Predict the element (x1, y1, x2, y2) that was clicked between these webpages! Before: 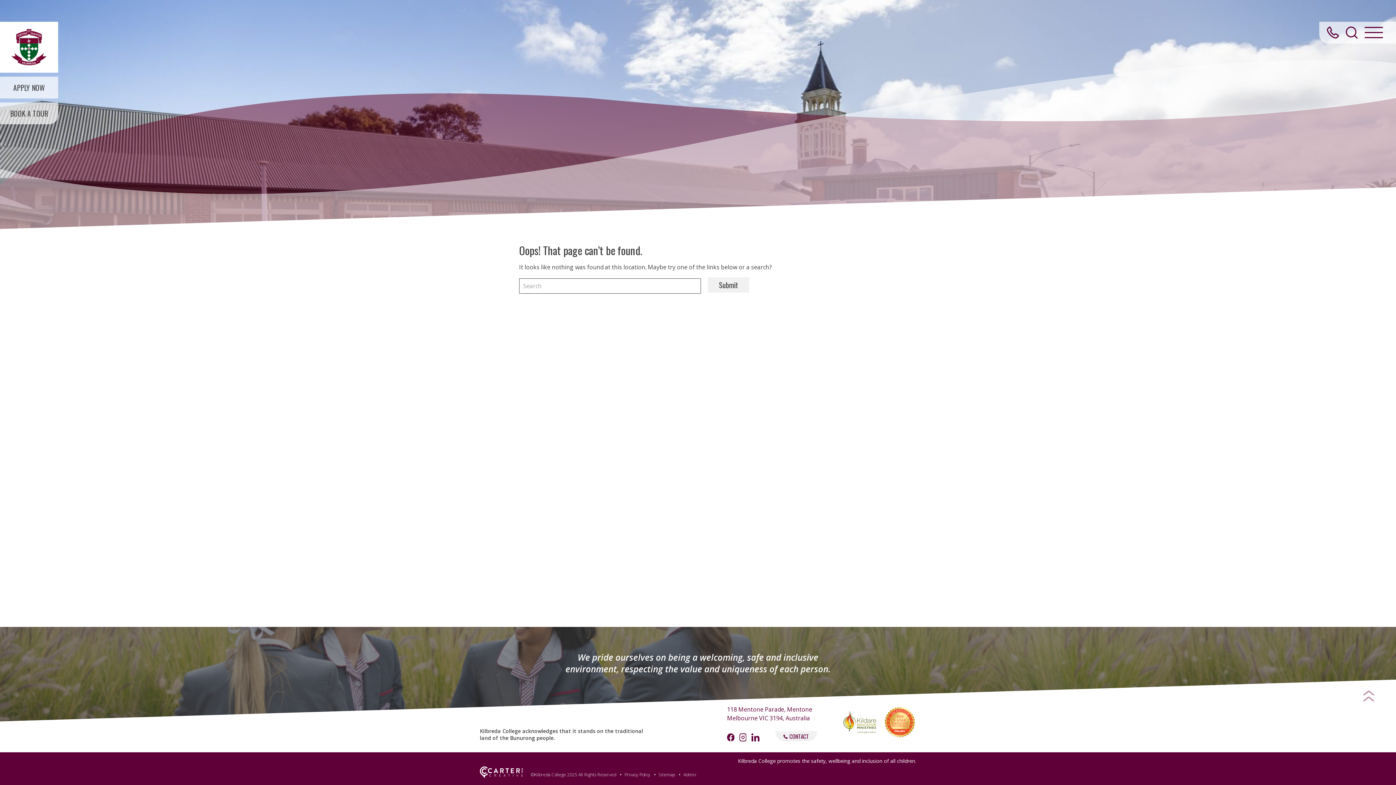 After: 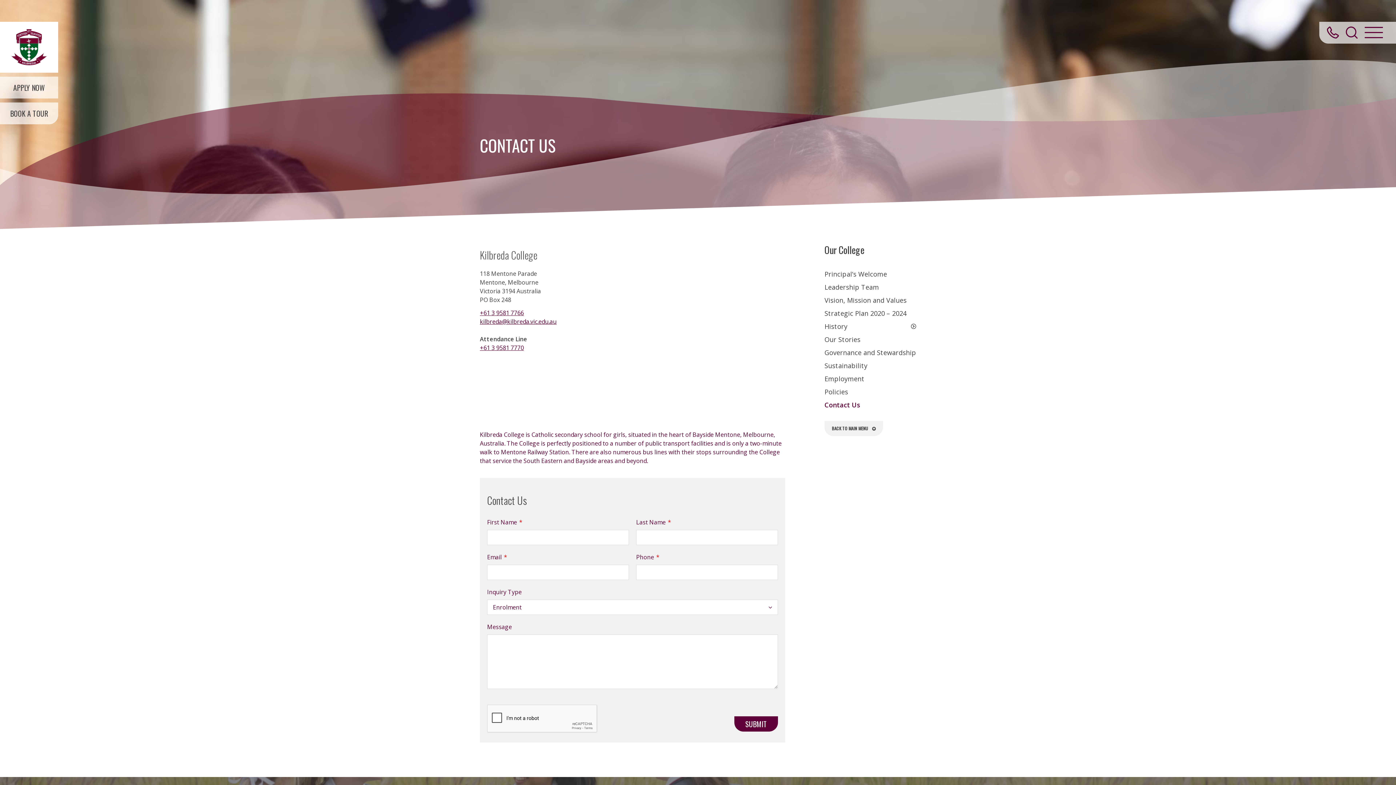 Action: bbox: (1327, 26, 1339, 38)